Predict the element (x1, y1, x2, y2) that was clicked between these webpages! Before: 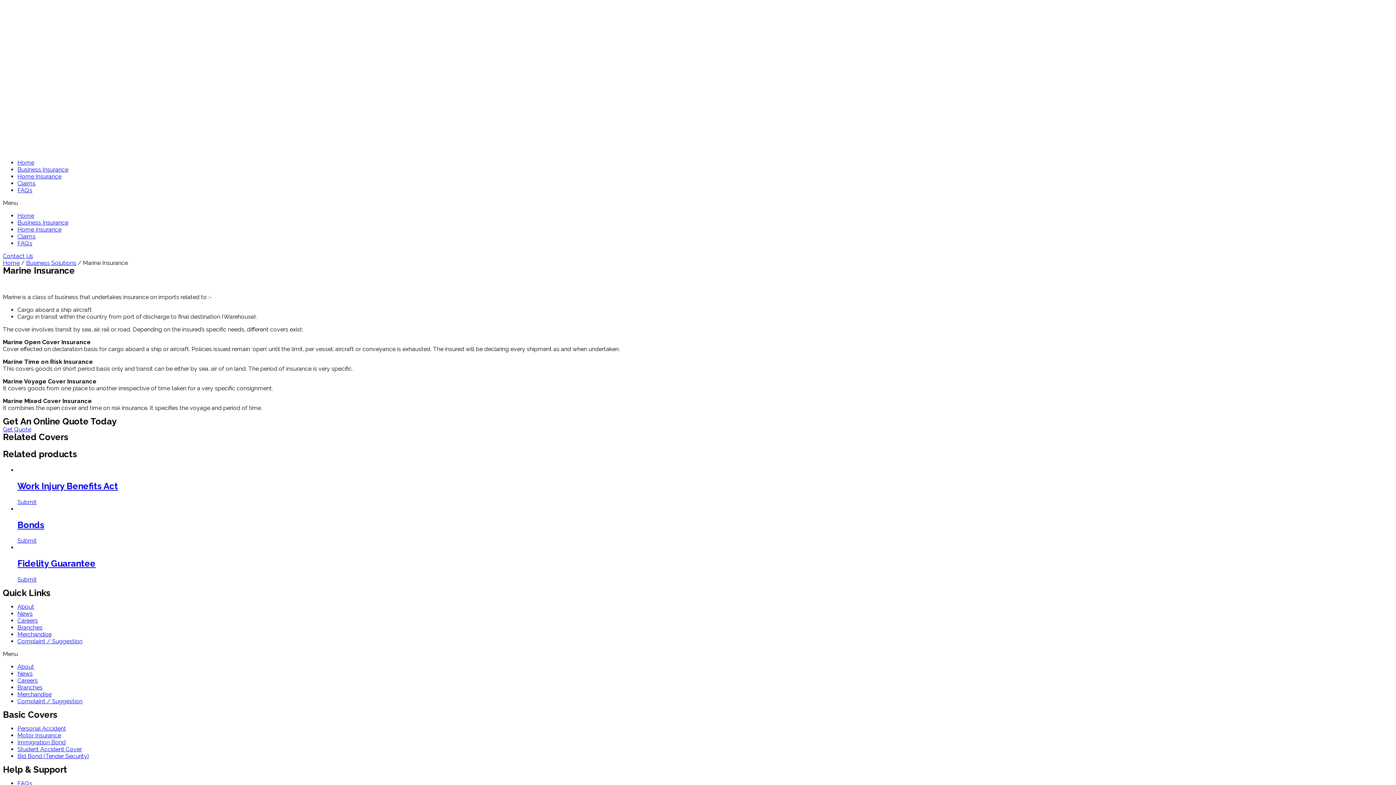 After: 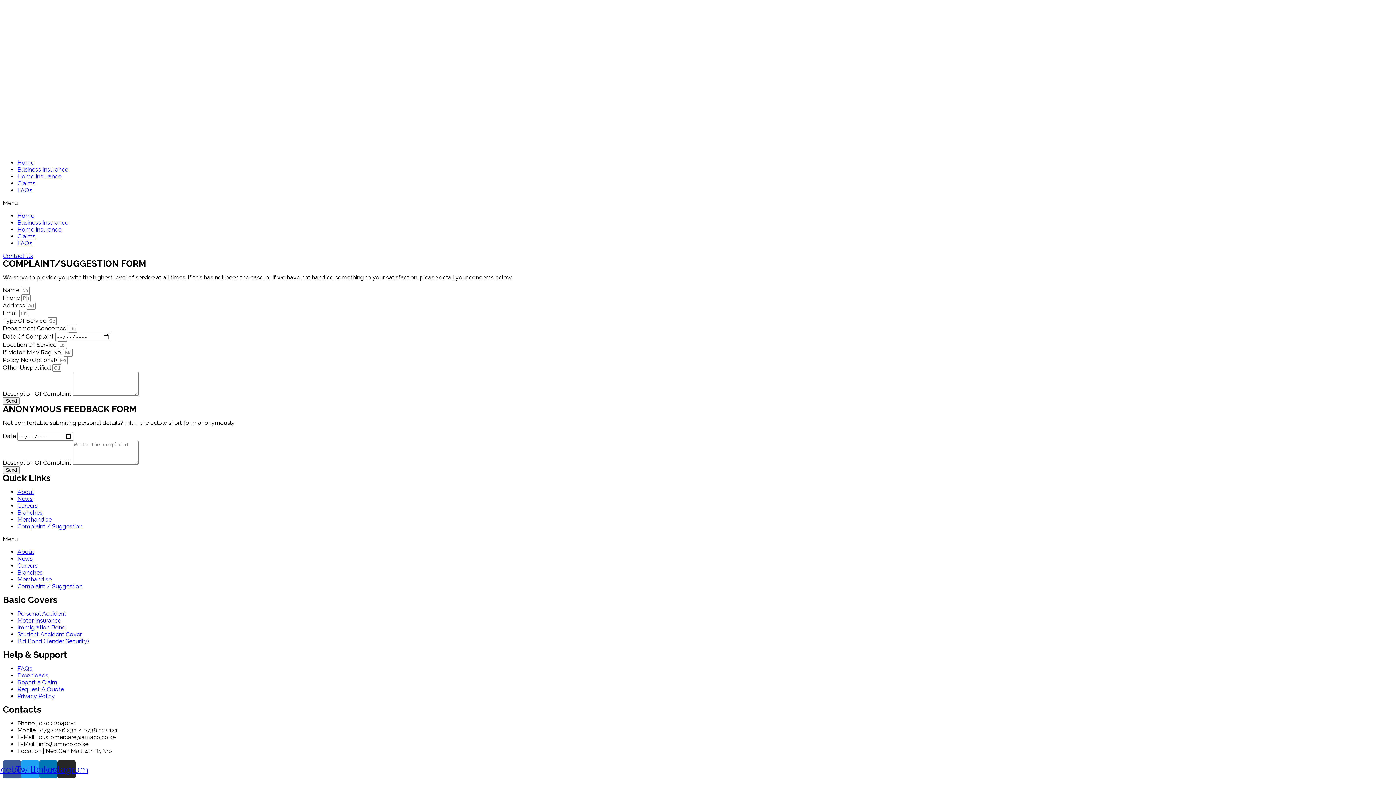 Action: bbox: (17, 638, 82, 645) label: Complaint / Suggestion